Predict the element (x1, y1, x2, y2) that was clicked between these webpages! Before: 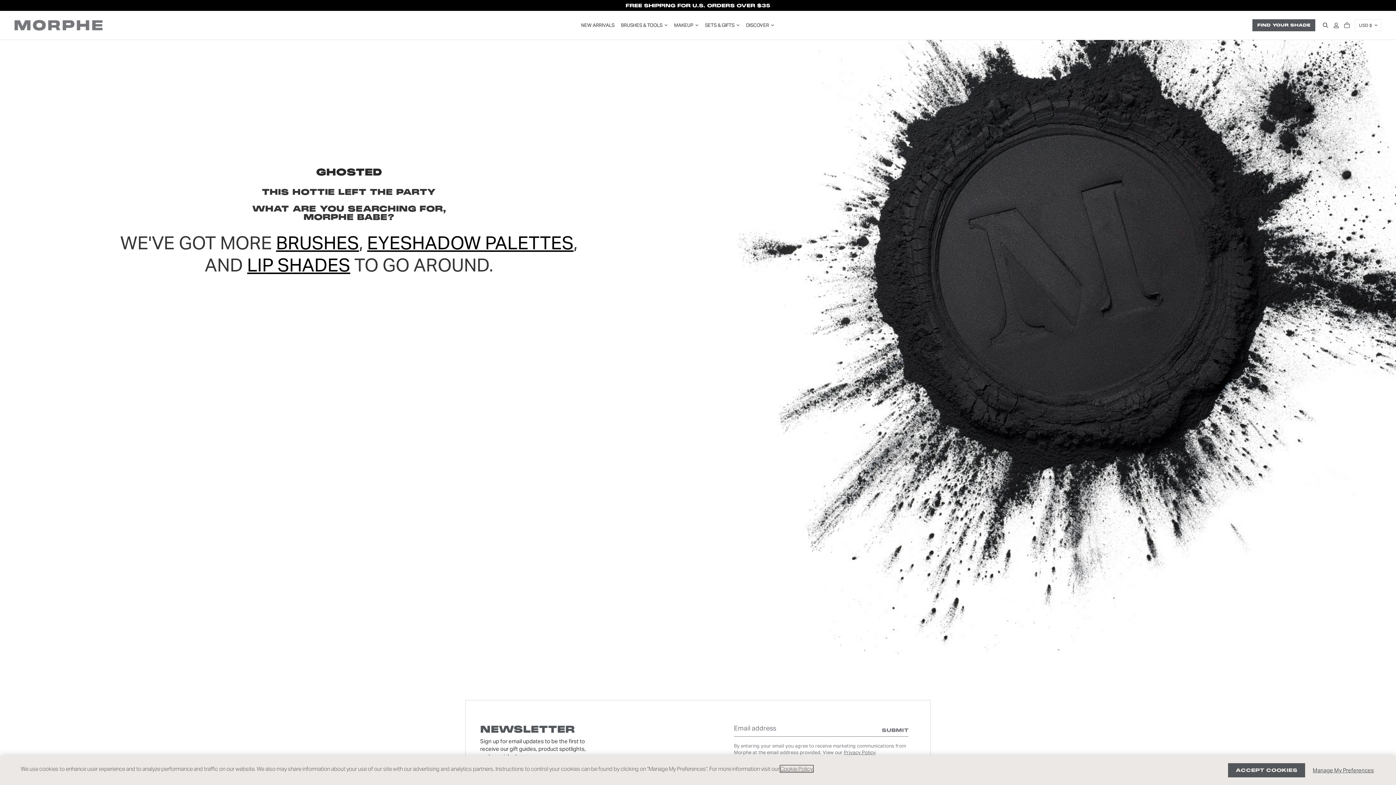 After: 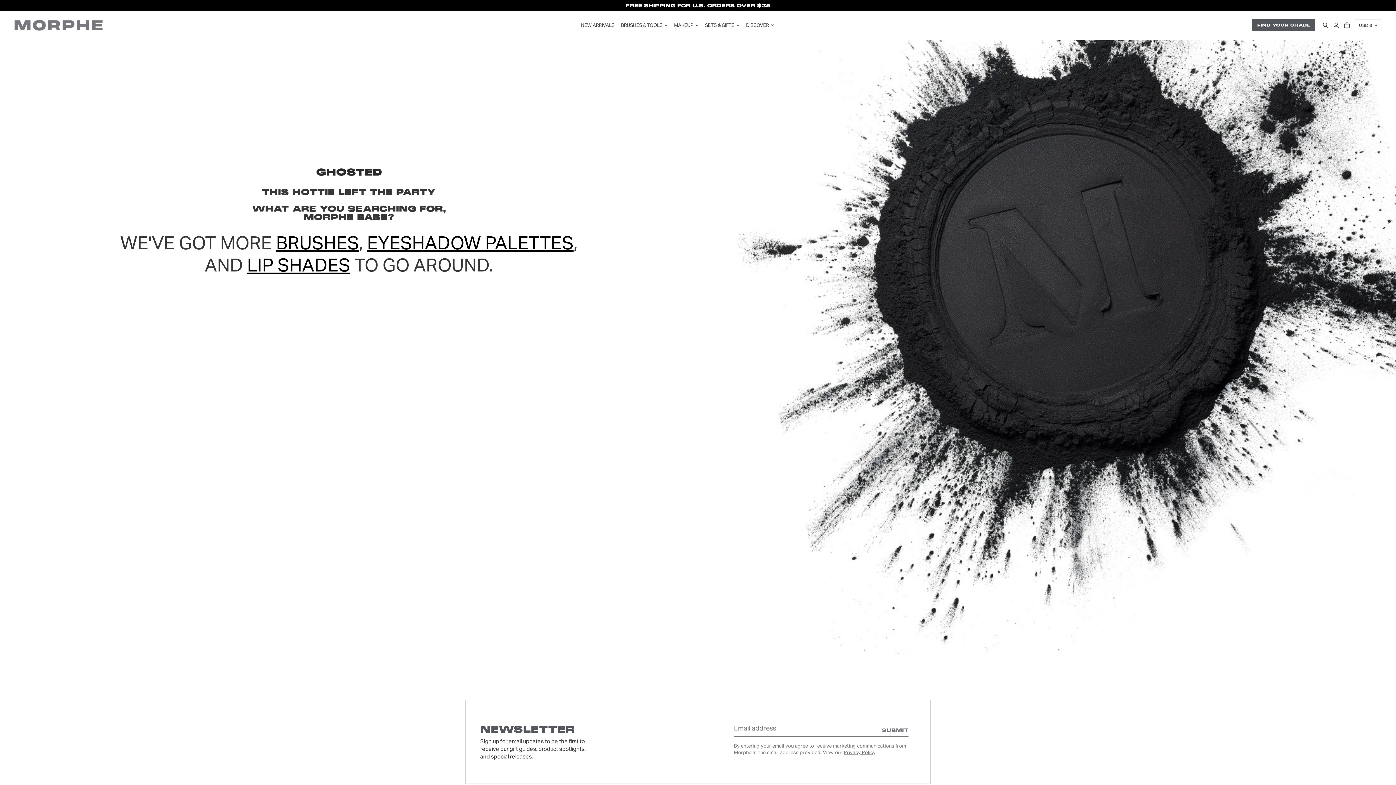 Action: bbox: (1228, 763, 1305, 777) label: ACCEPT COOKIES